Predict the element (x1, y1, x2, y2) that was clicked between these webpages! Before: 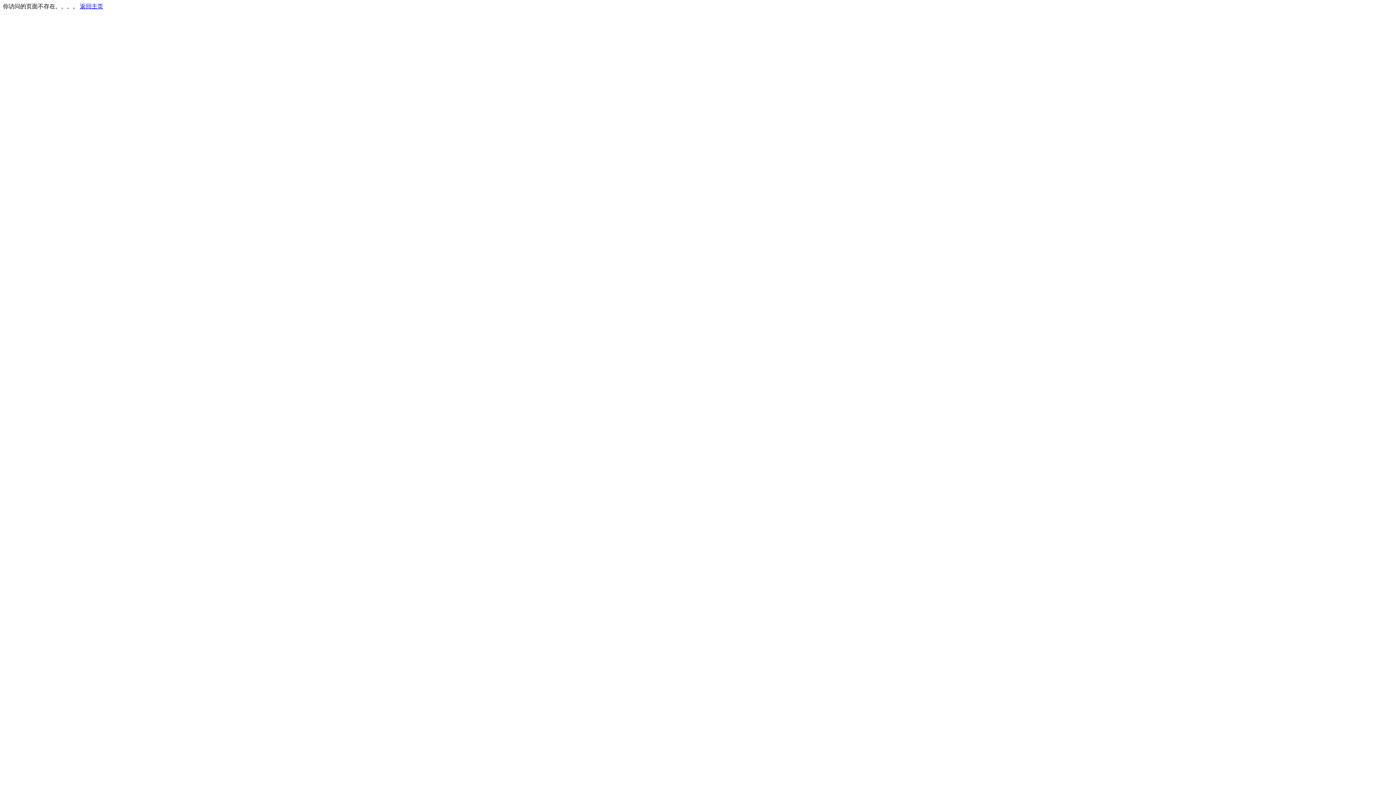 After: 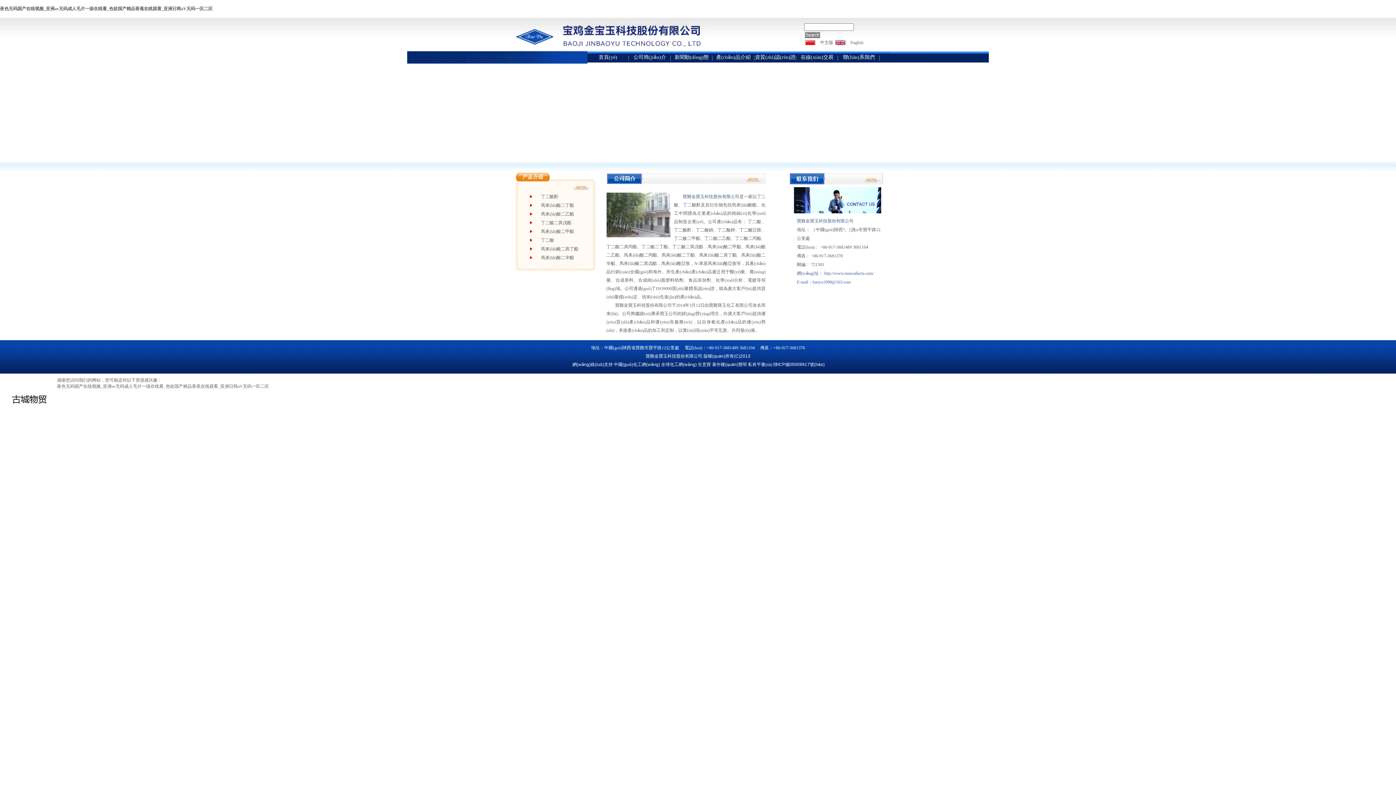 Action: label: 返回主页 bbox: (80, 3, 103, 9)